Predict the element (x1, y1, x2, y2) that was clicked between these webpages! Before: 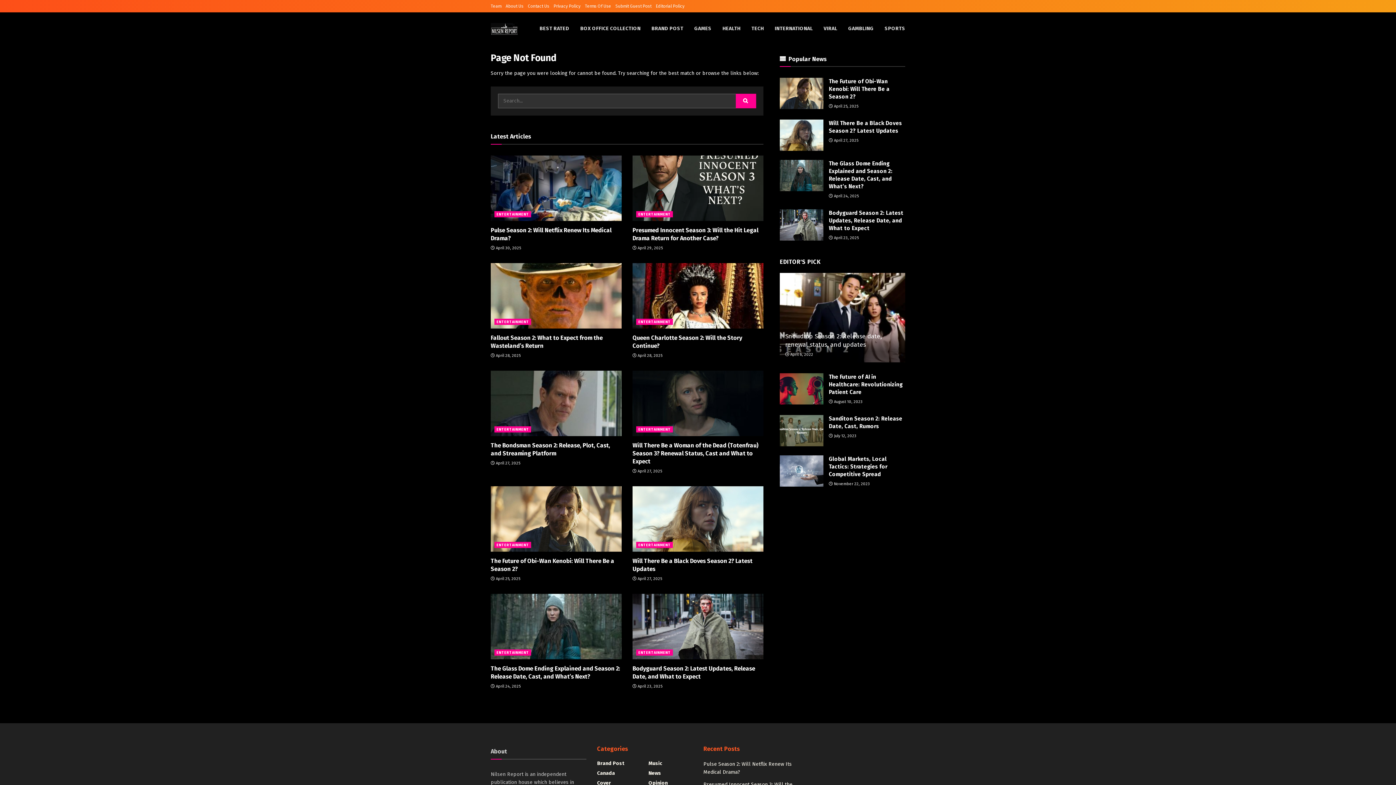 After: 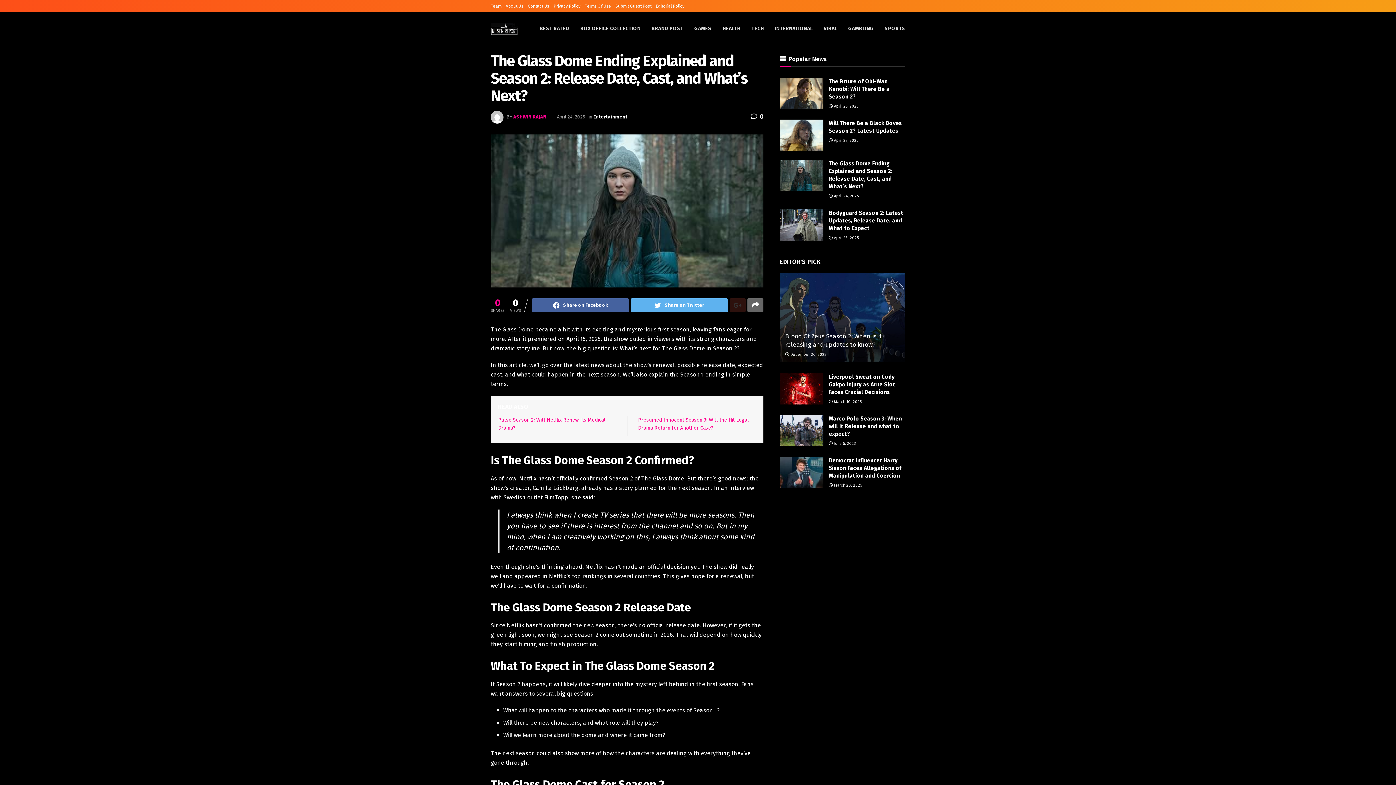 Action: label:  April 24, 2025 bbox: (829, 193, 858, 198)